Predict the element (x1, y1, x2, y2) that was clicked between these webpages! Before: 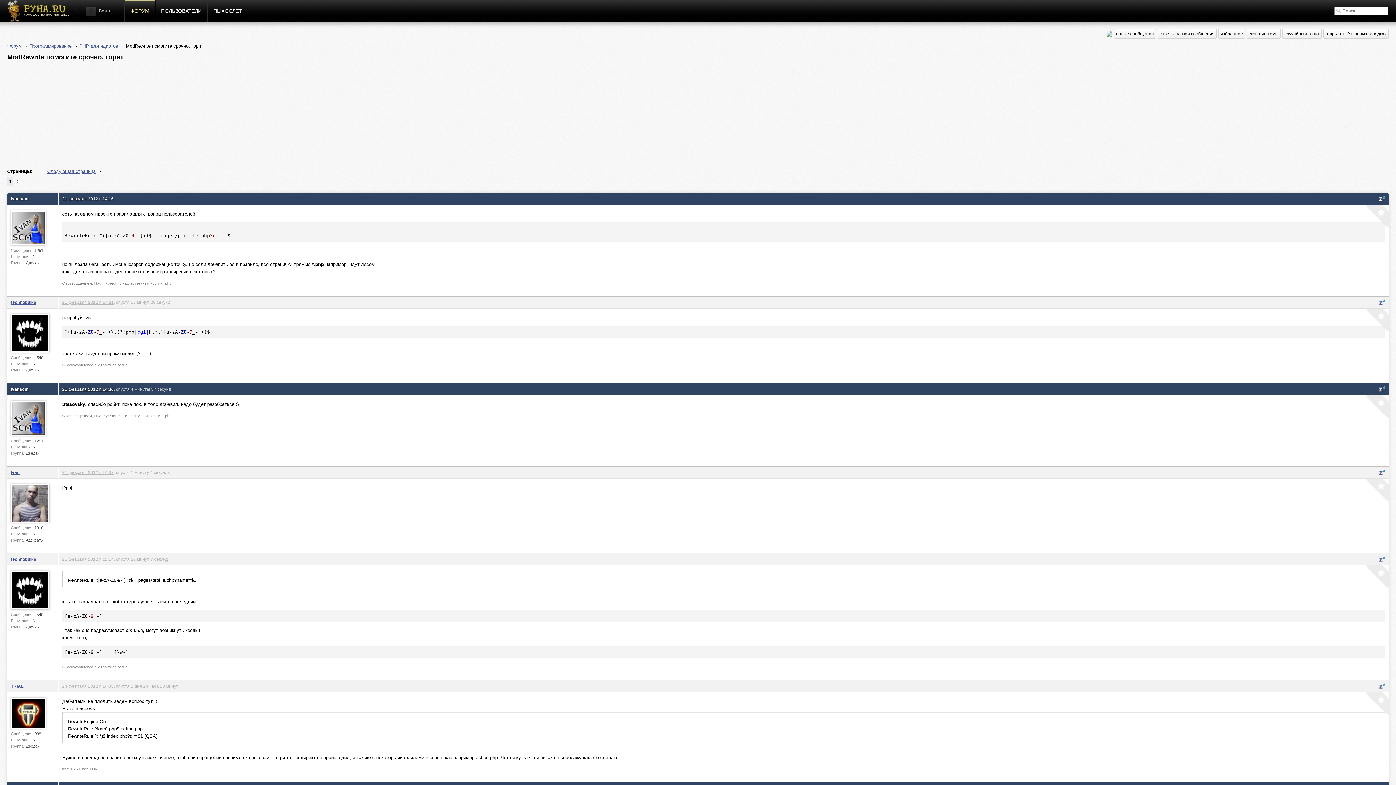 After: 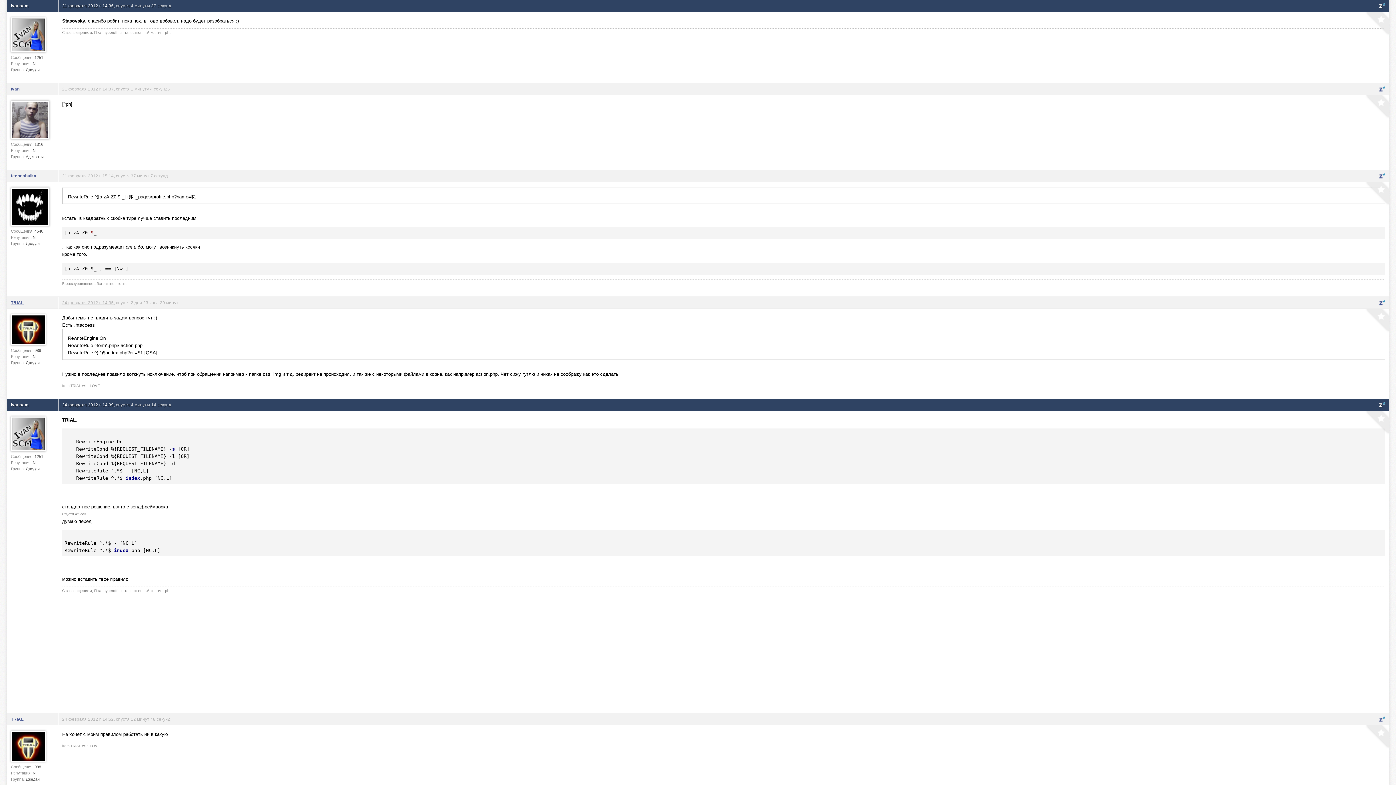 Action: bbox: (62, 386, 113, 391) label: 21 февраля 2012 г. 14:36